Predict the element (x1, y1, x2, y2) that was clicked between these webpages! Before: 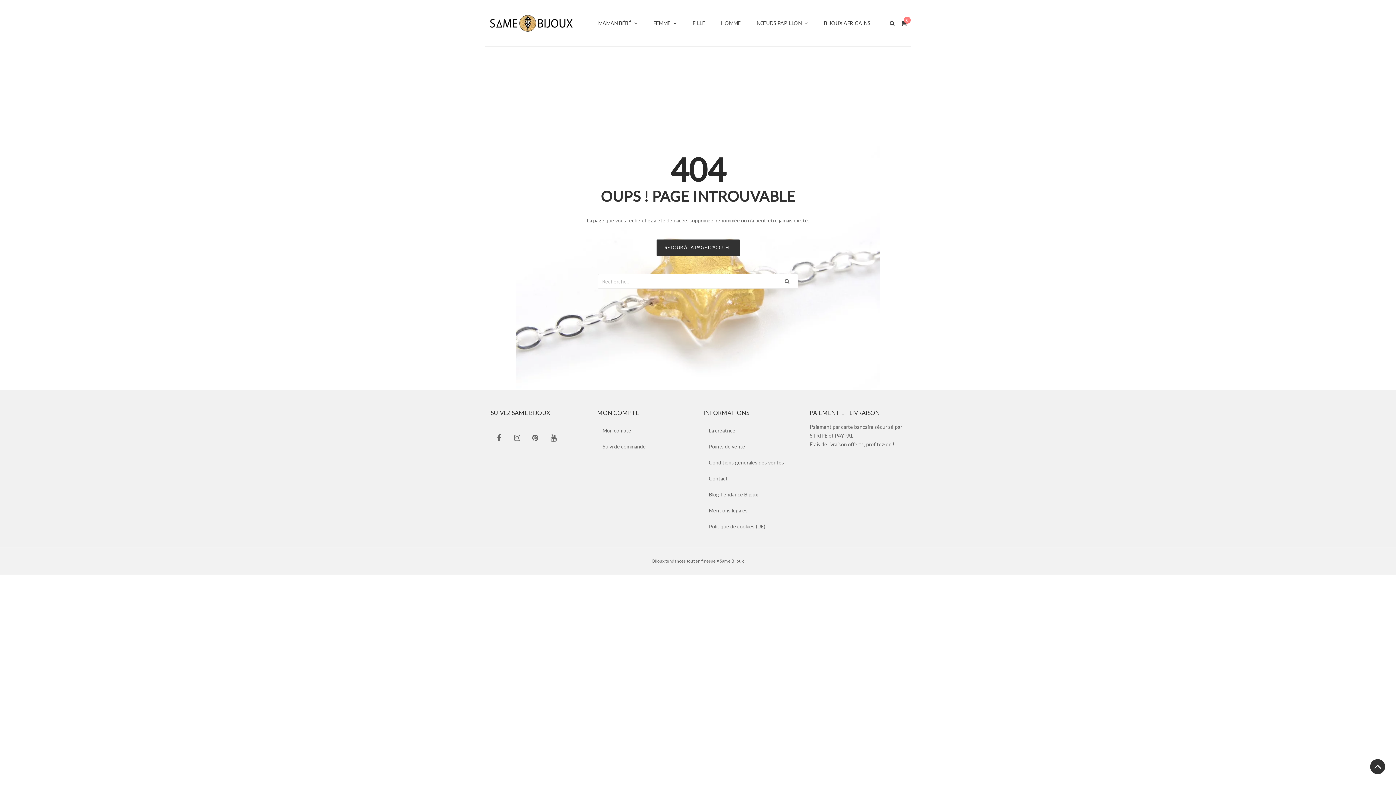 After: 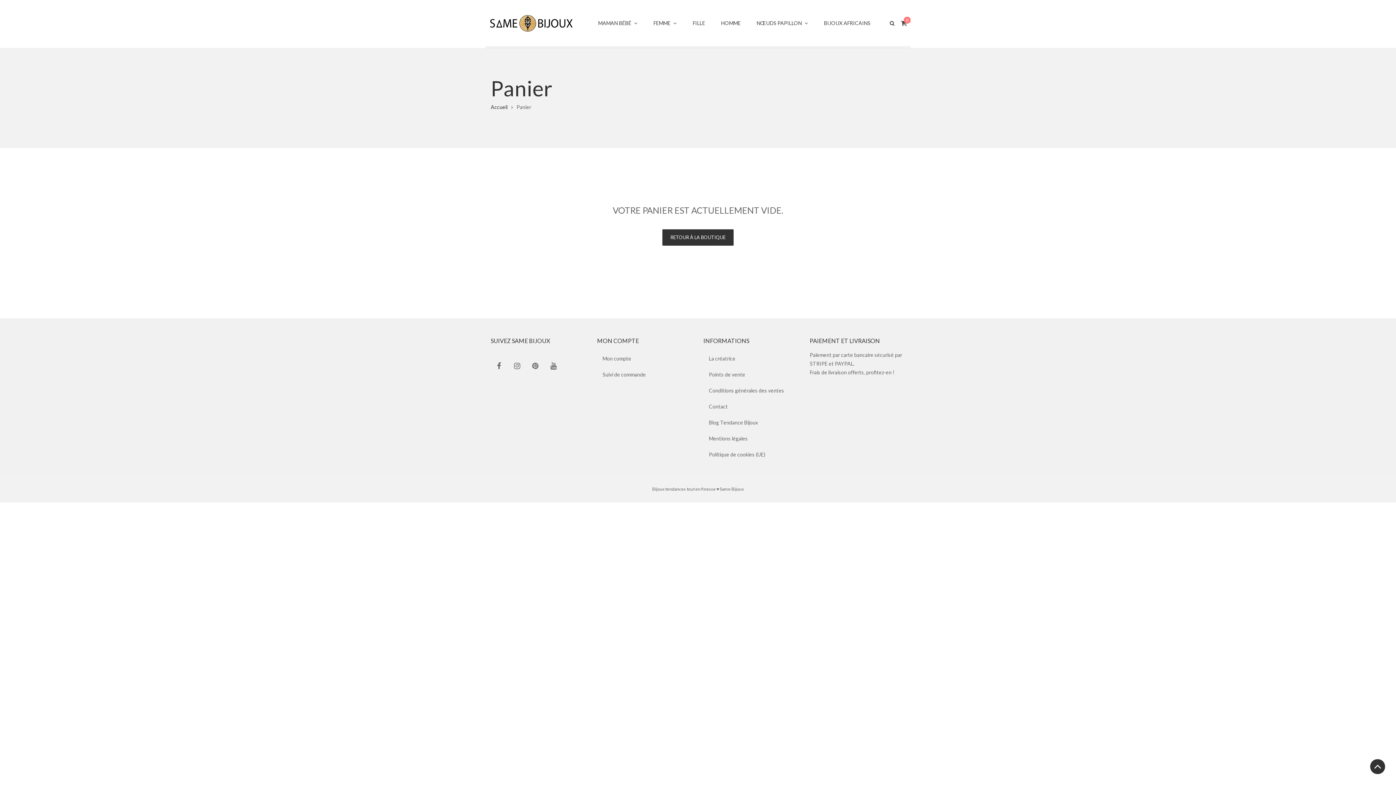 Action: bbox: (897, 16, 910, 30)